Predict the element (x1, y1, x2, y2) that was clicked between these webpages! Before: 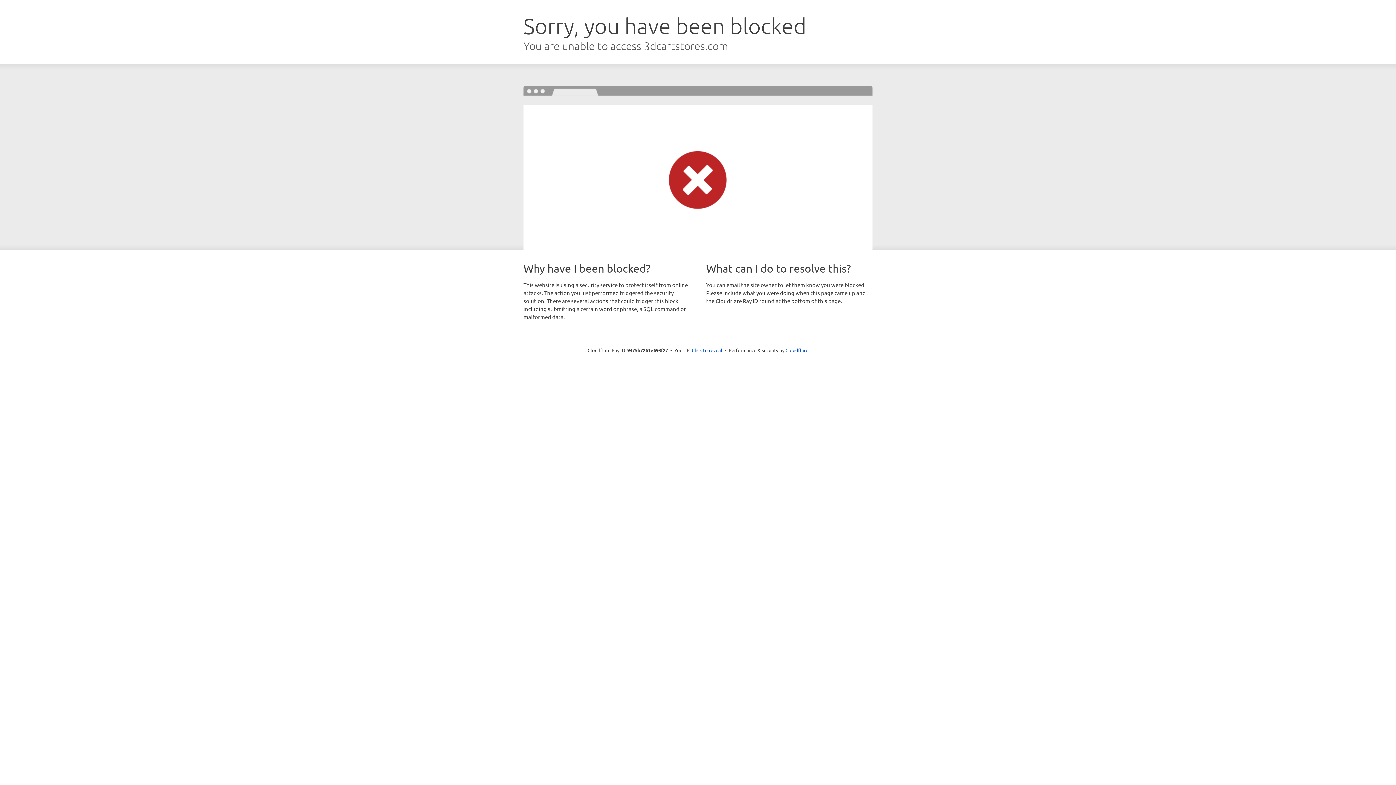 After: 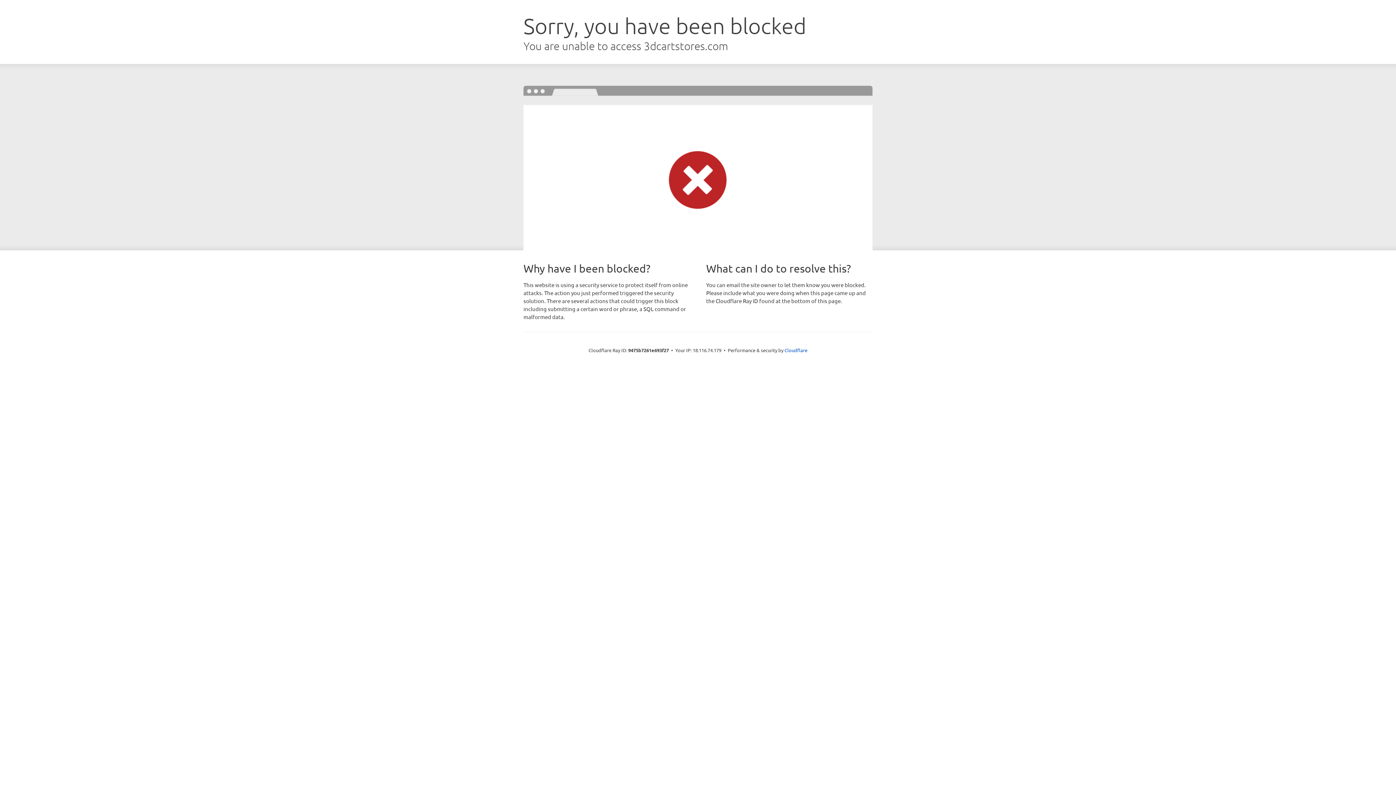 Action: bbox: (692, 346, 722, 353) label: Click to reveal